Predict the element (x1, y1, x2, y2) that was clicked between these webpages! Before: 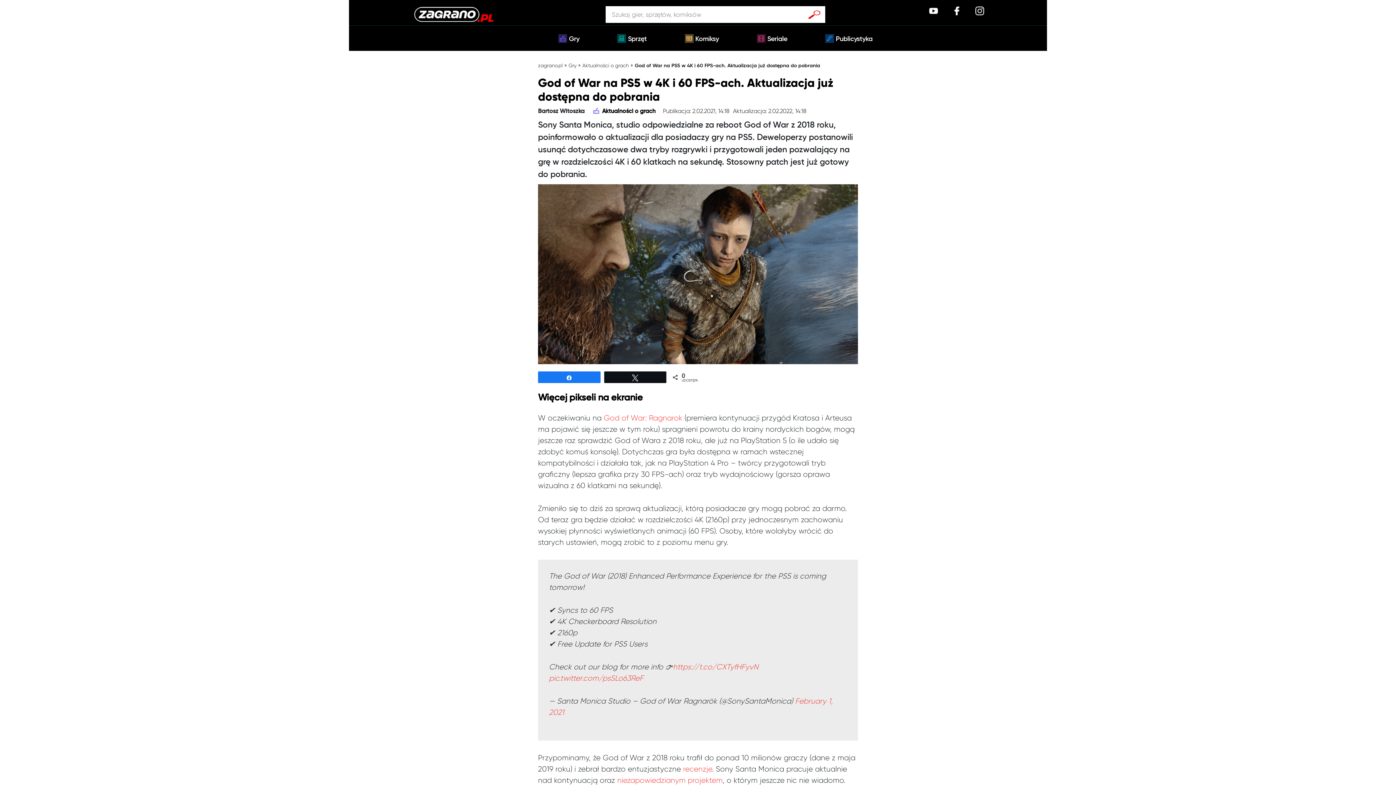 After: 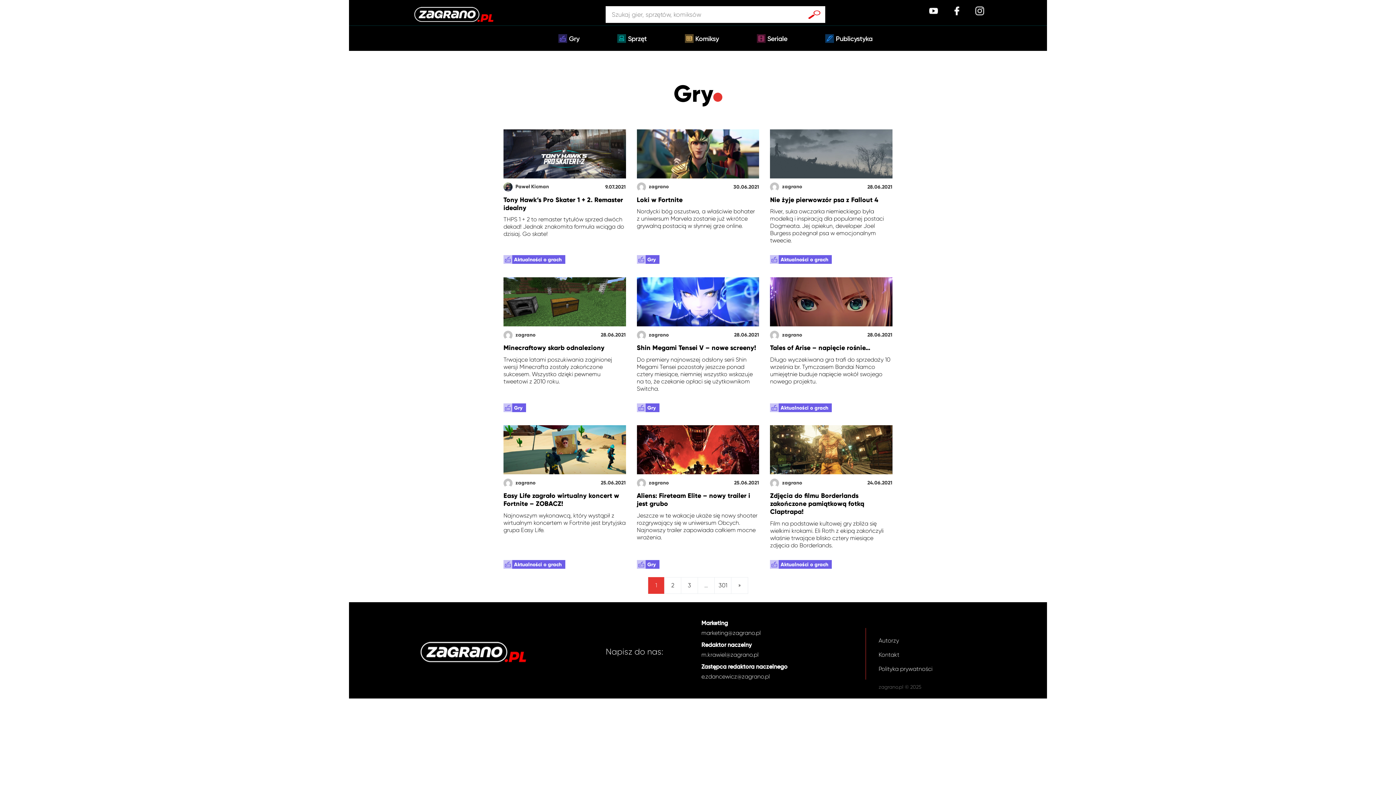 Action: label: Gry bbox: (568, 62, 576, 68)